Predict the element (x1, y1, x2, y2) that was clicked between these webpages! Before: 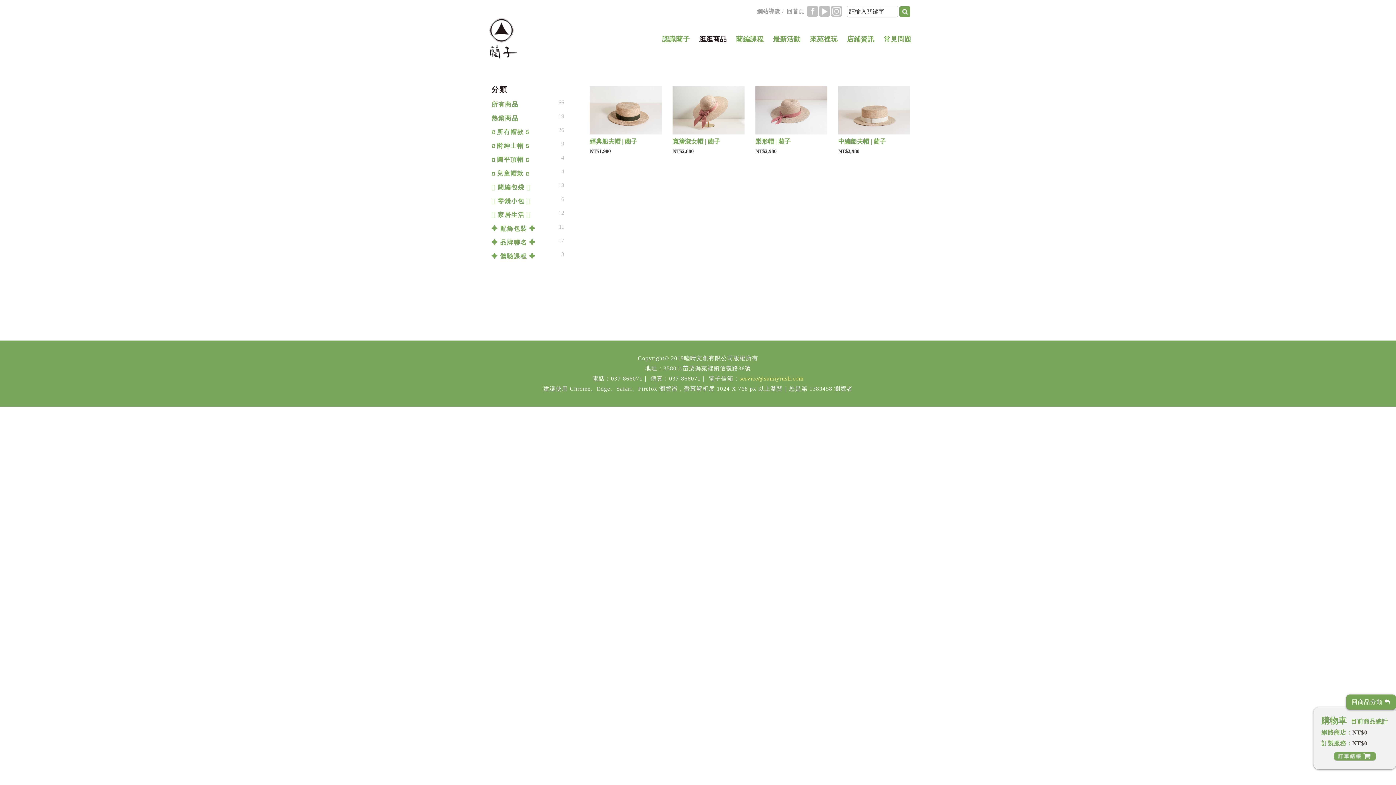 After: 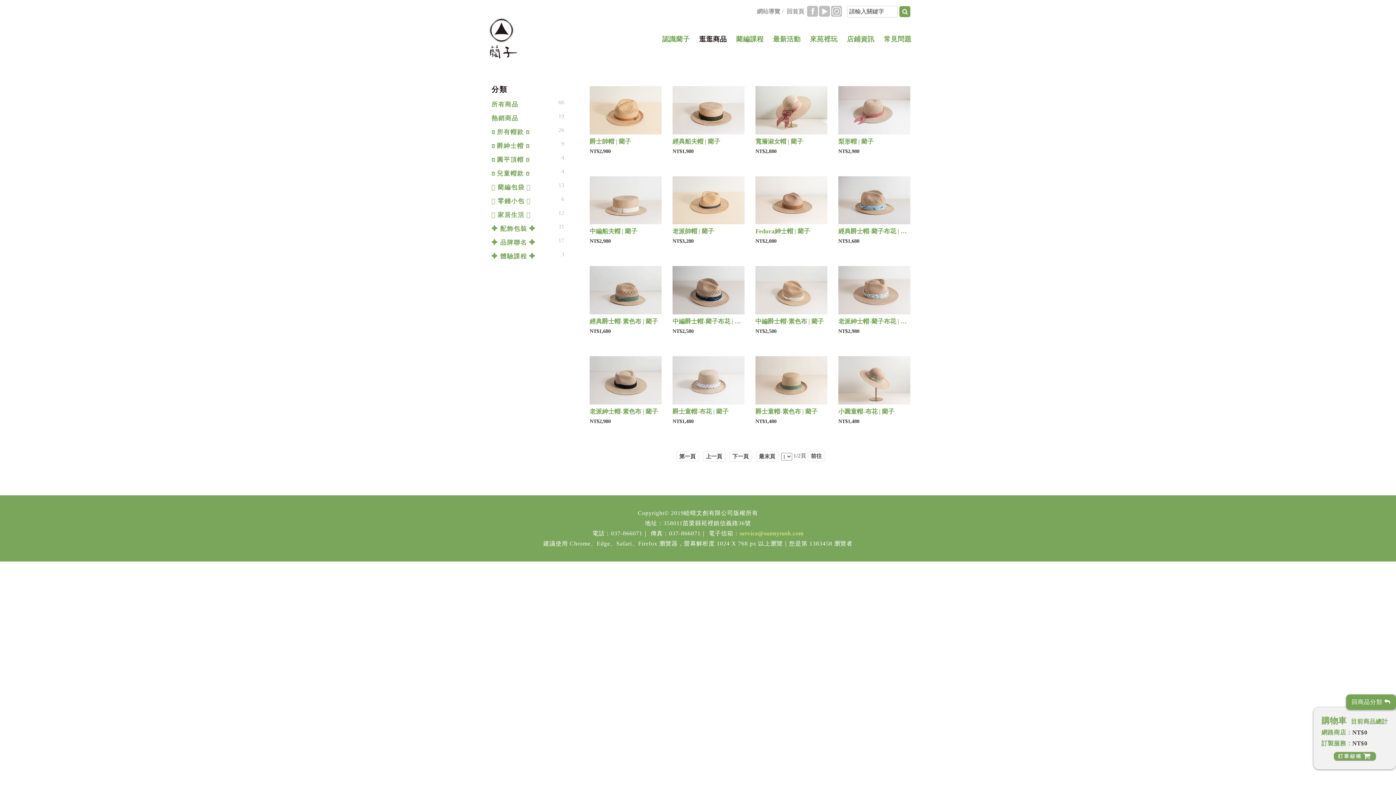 Action: label: ♖ 所有帽款 ♖ bbox: (491, 126, 529, 138)